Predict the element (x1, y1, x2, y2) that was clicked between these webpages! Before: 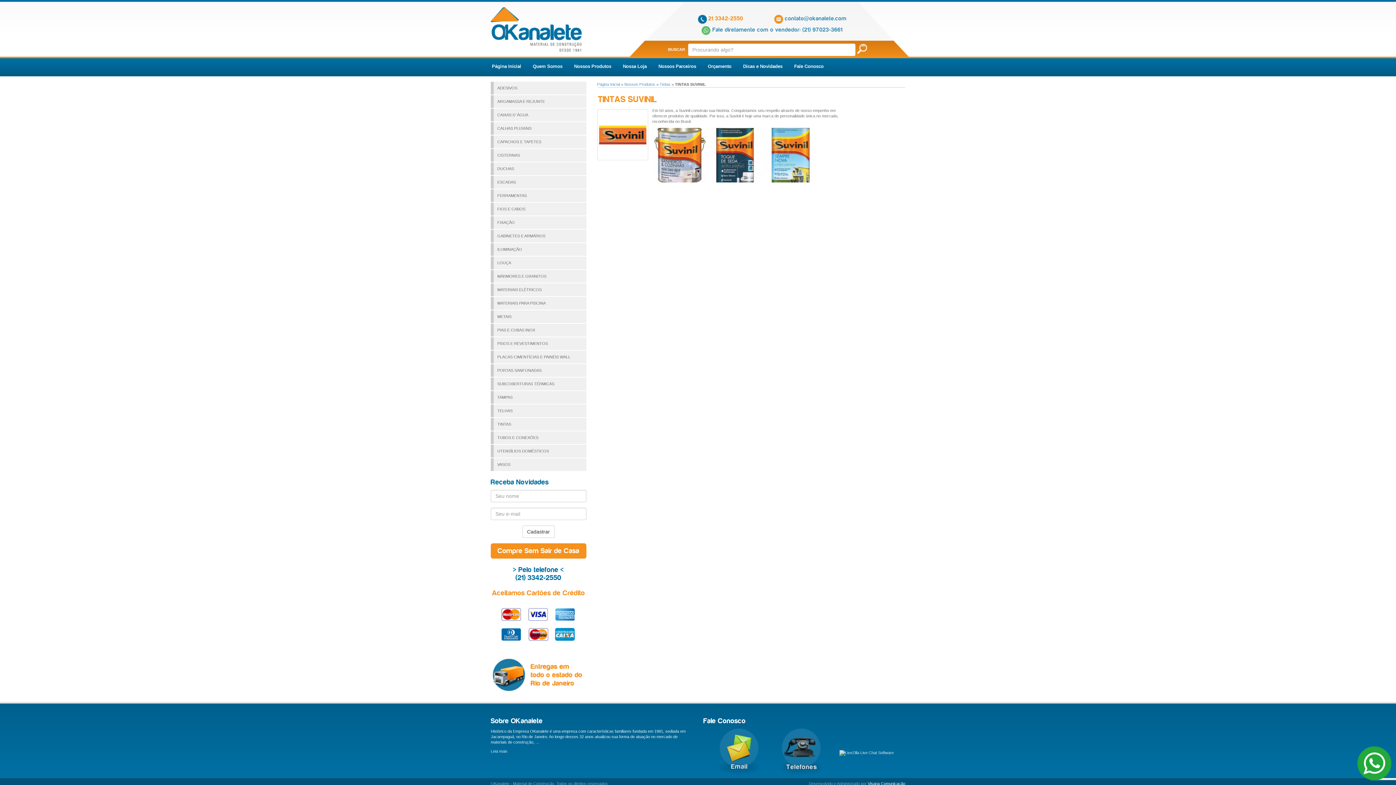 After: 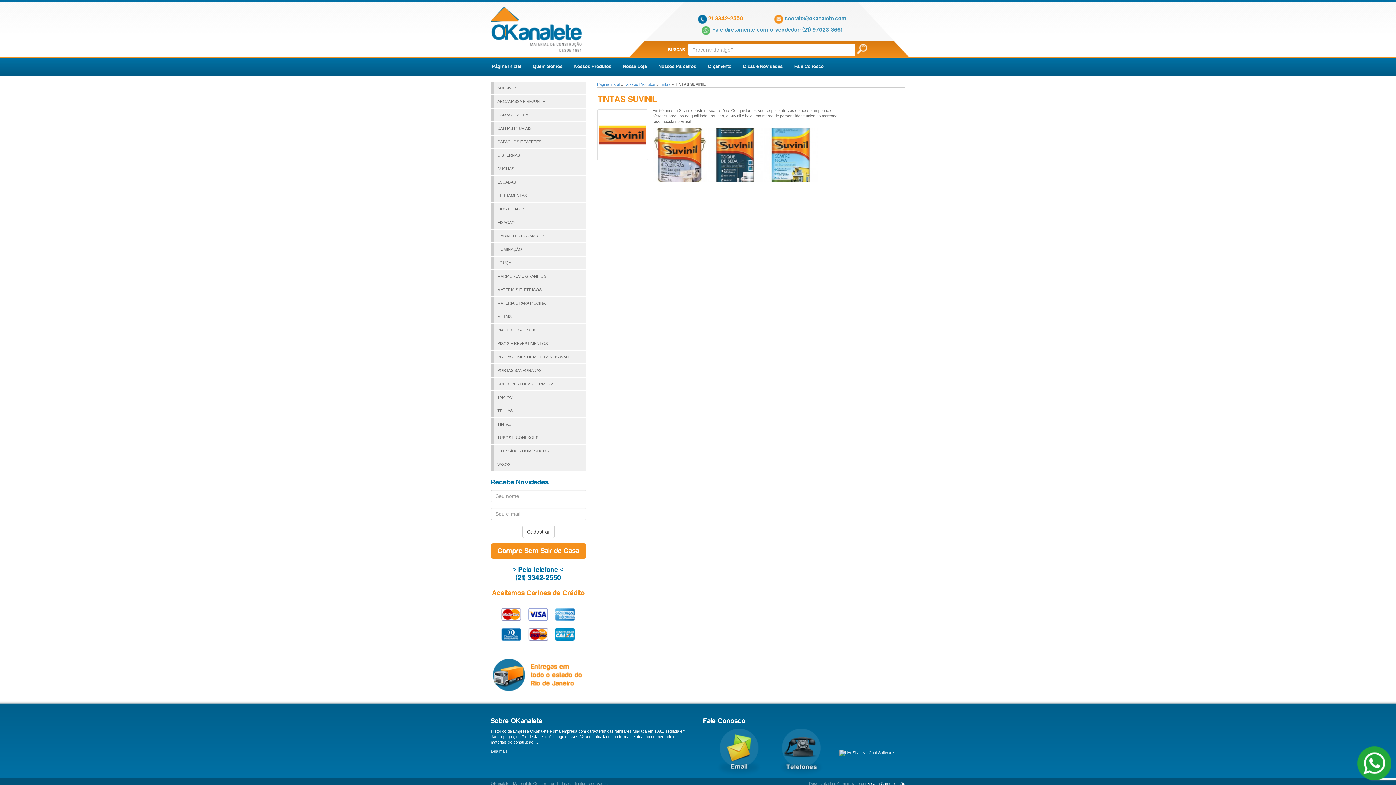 Action: label: Tintas bbox: (659, 82, 670, 86)